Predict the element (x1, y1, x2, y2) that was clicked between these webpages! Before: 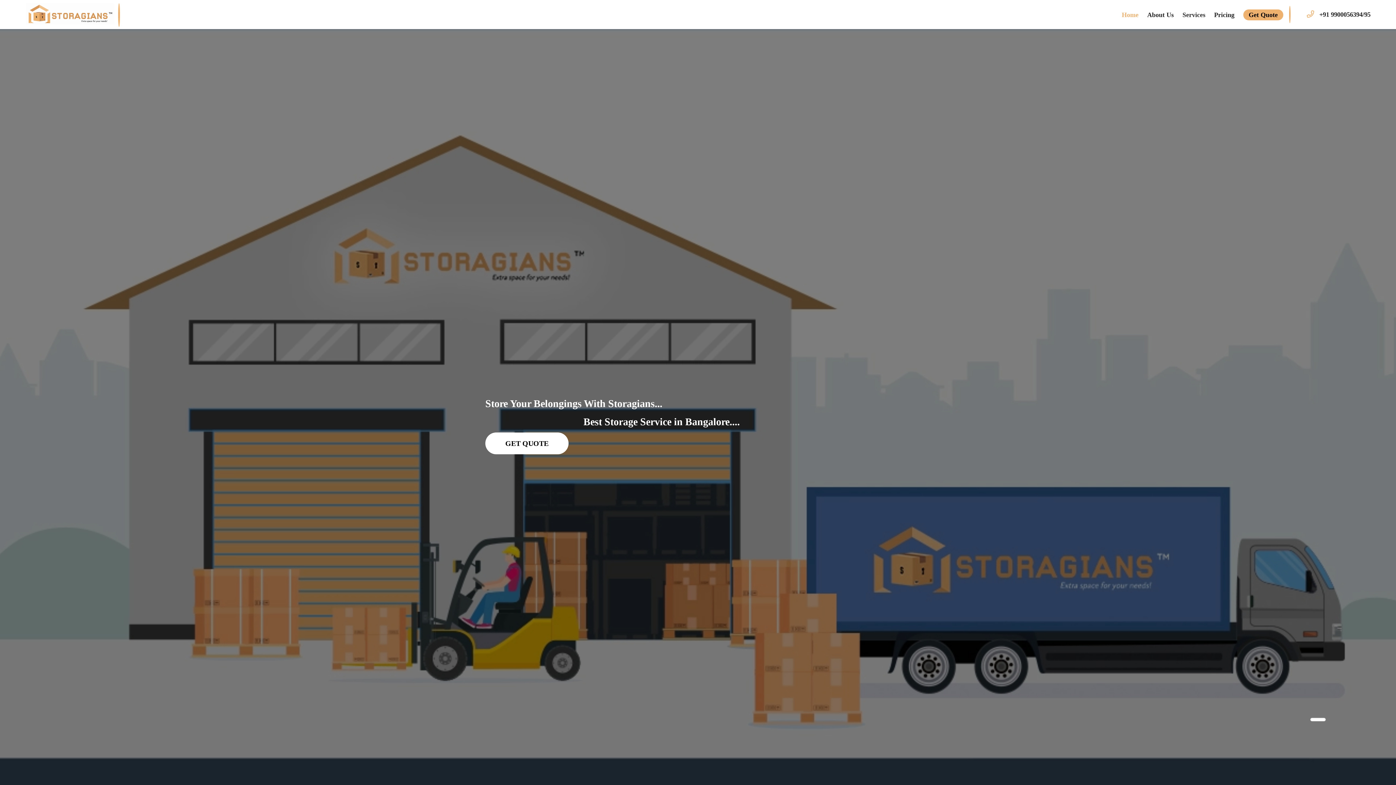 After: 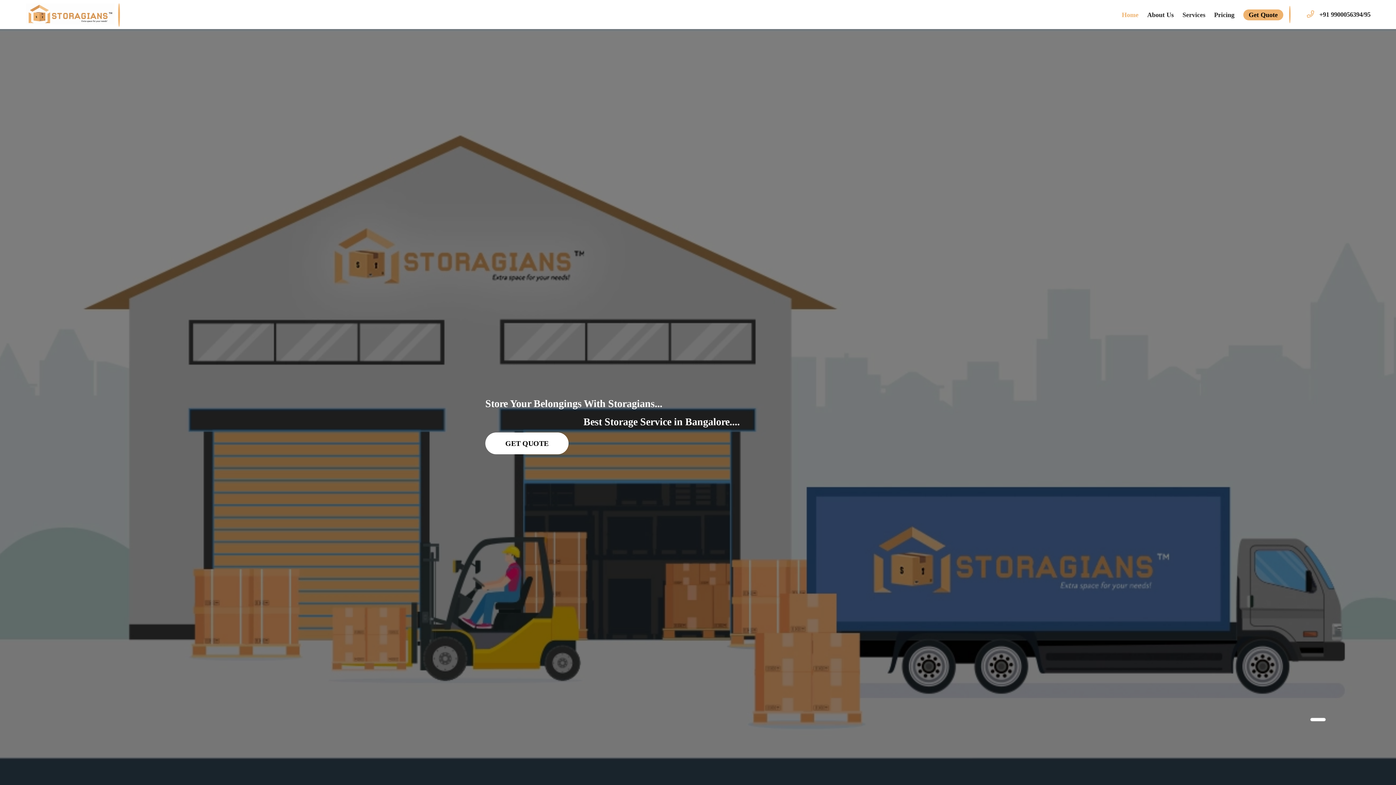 Action: bbox: (25, 10, 114, 16)